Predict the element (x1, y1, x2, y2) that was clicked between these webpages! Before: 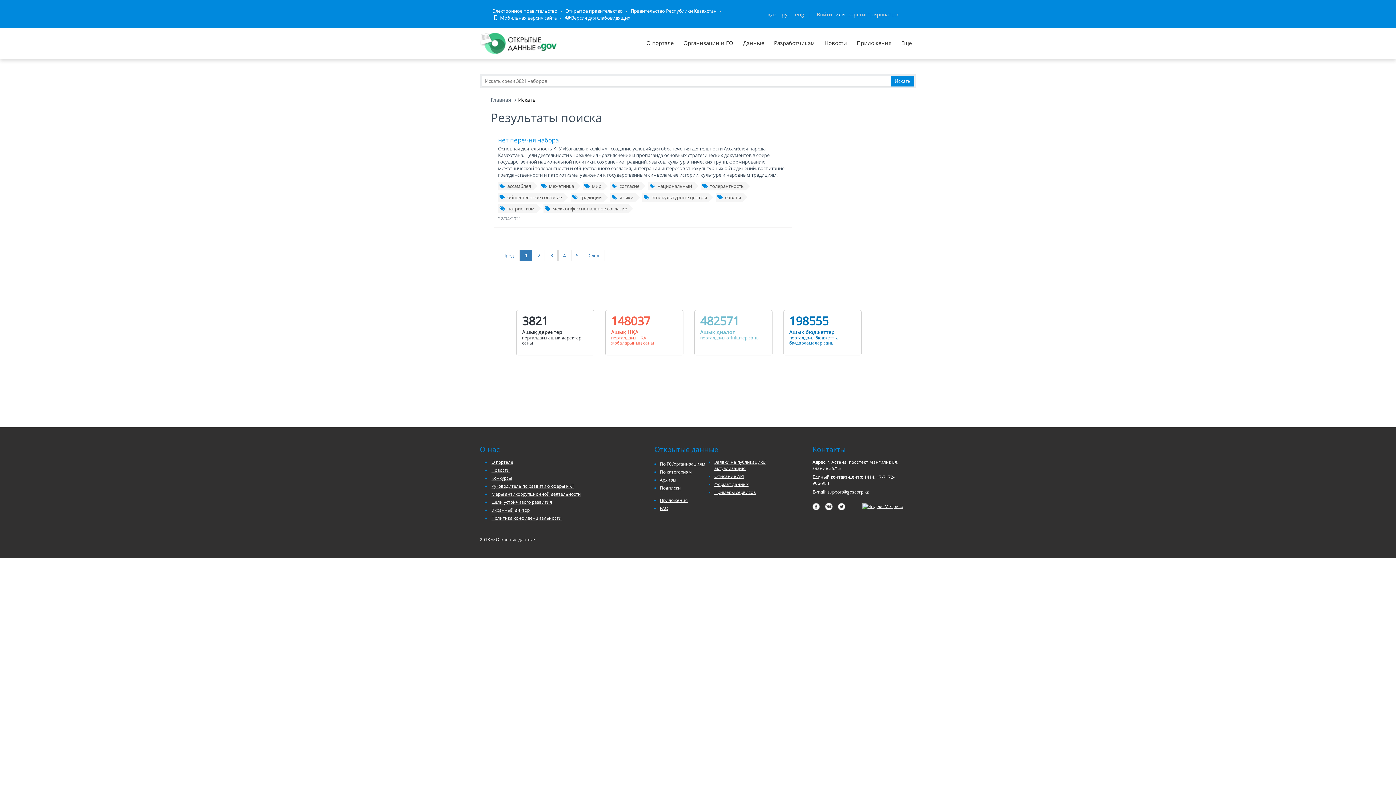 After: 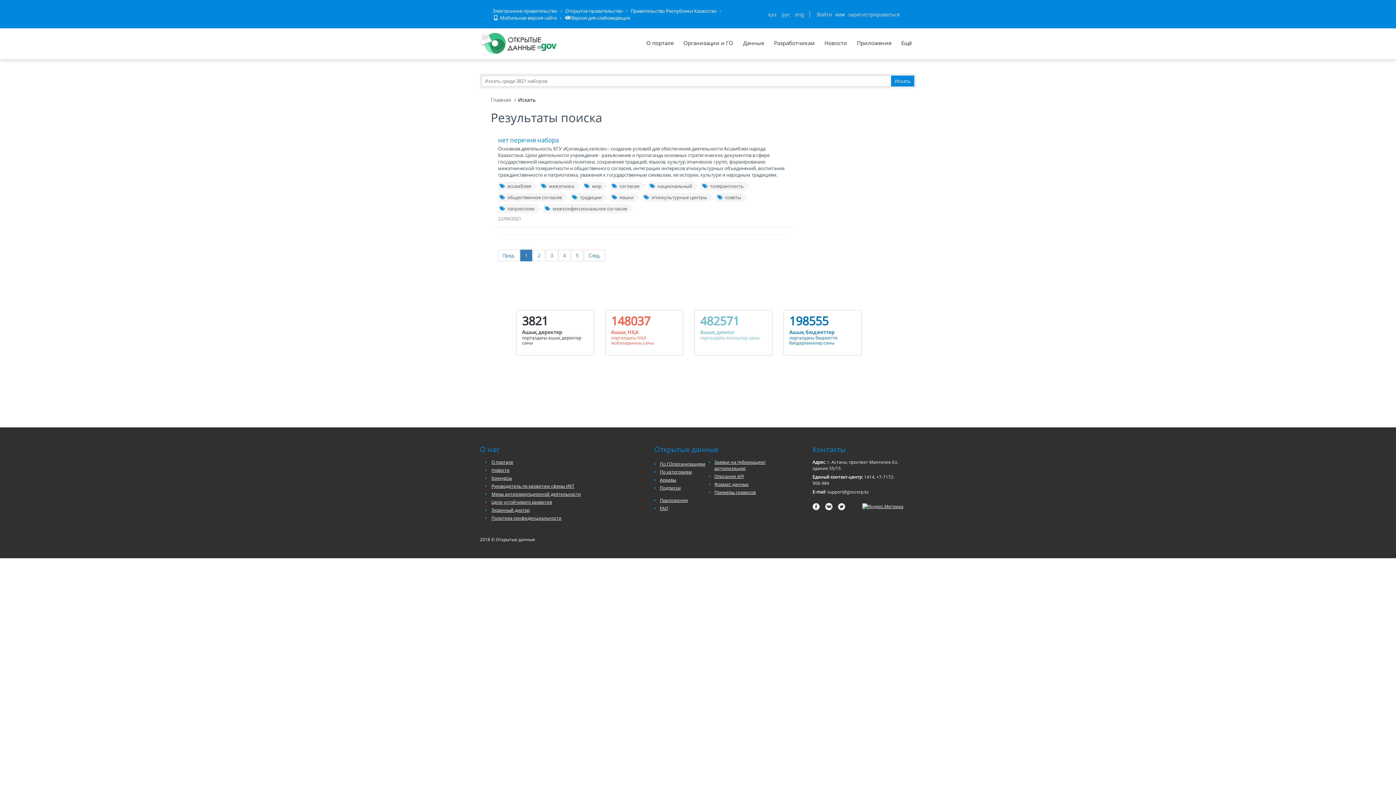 Action: bbox: (520, 249, 532, 261) label: 1